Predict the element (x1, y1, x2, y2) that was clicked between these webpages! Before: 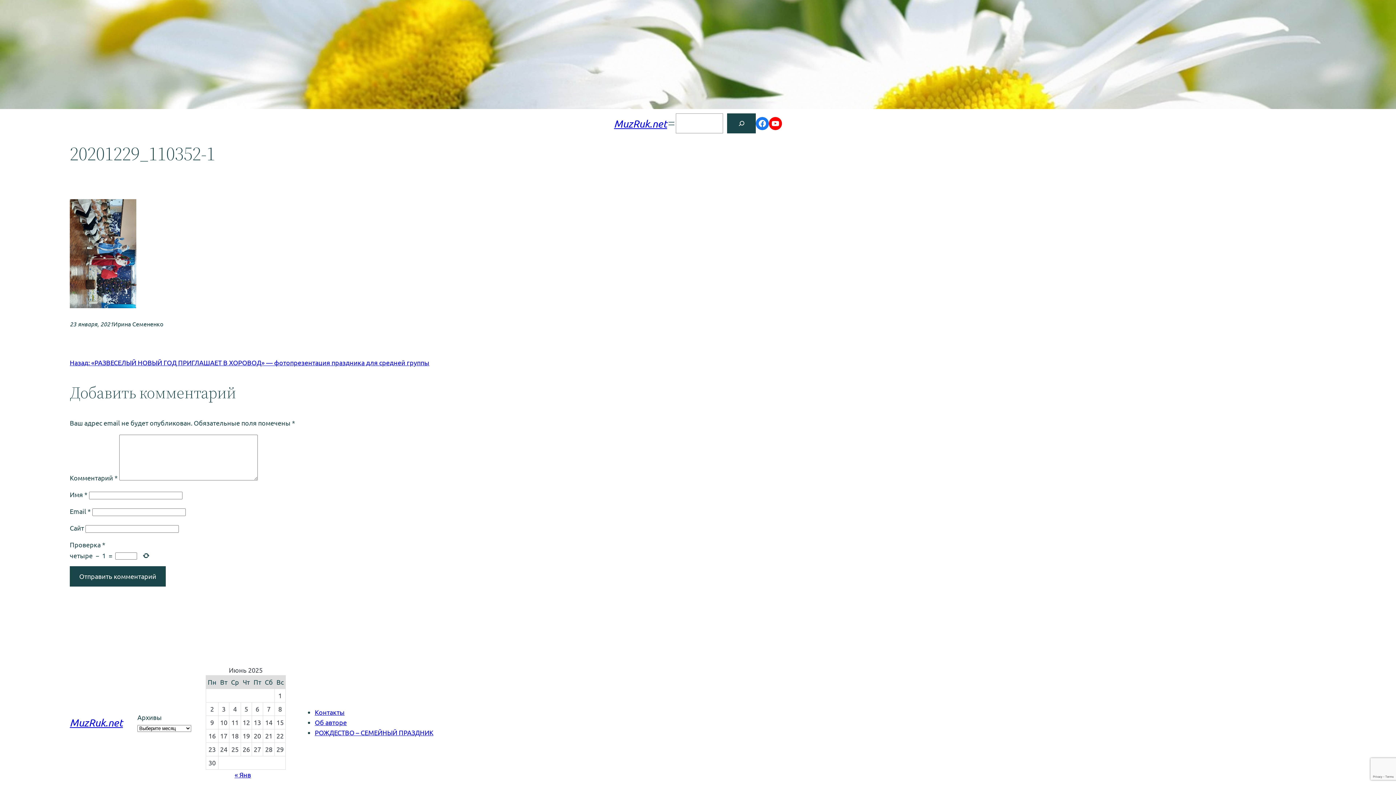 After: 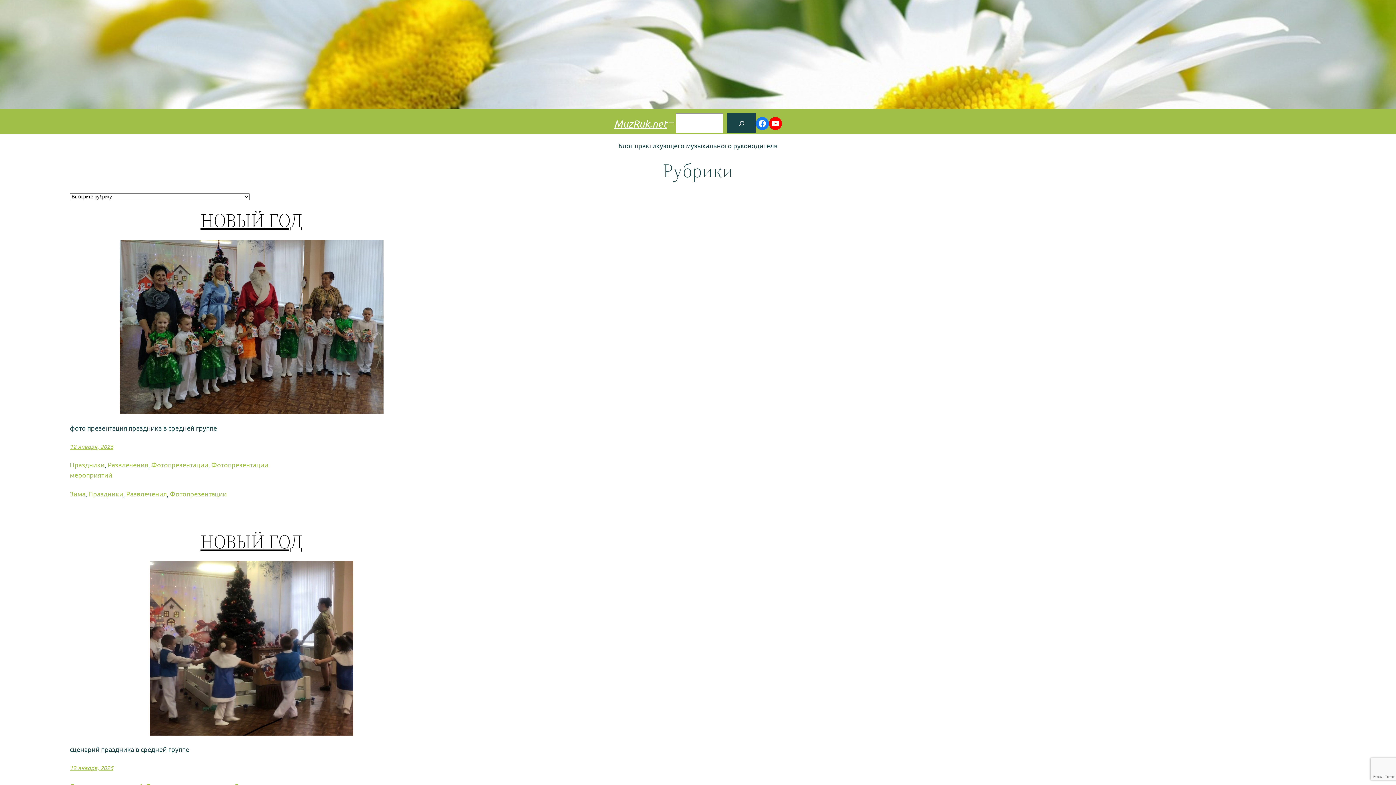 Action: bbox: (69, 716, 122, 729) label: MuzRuk.net